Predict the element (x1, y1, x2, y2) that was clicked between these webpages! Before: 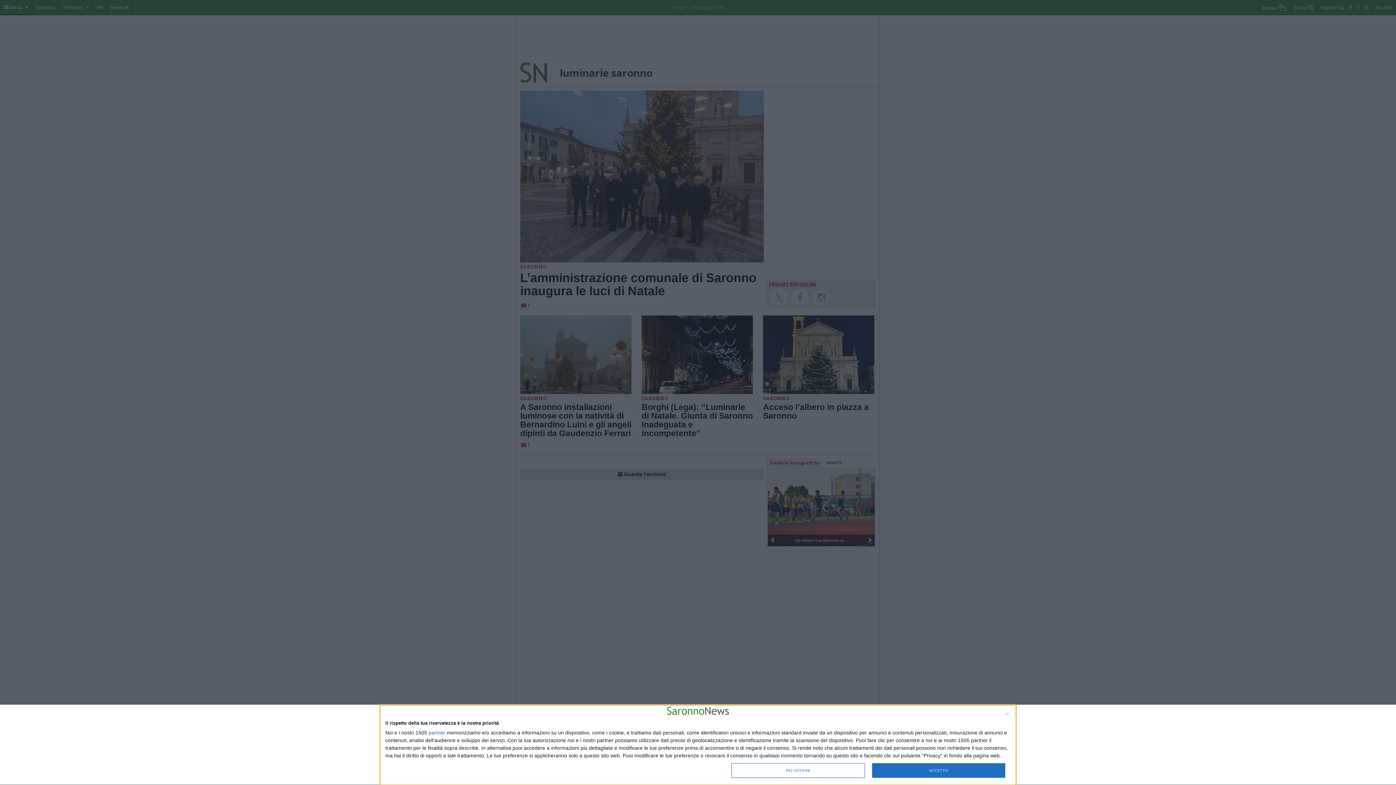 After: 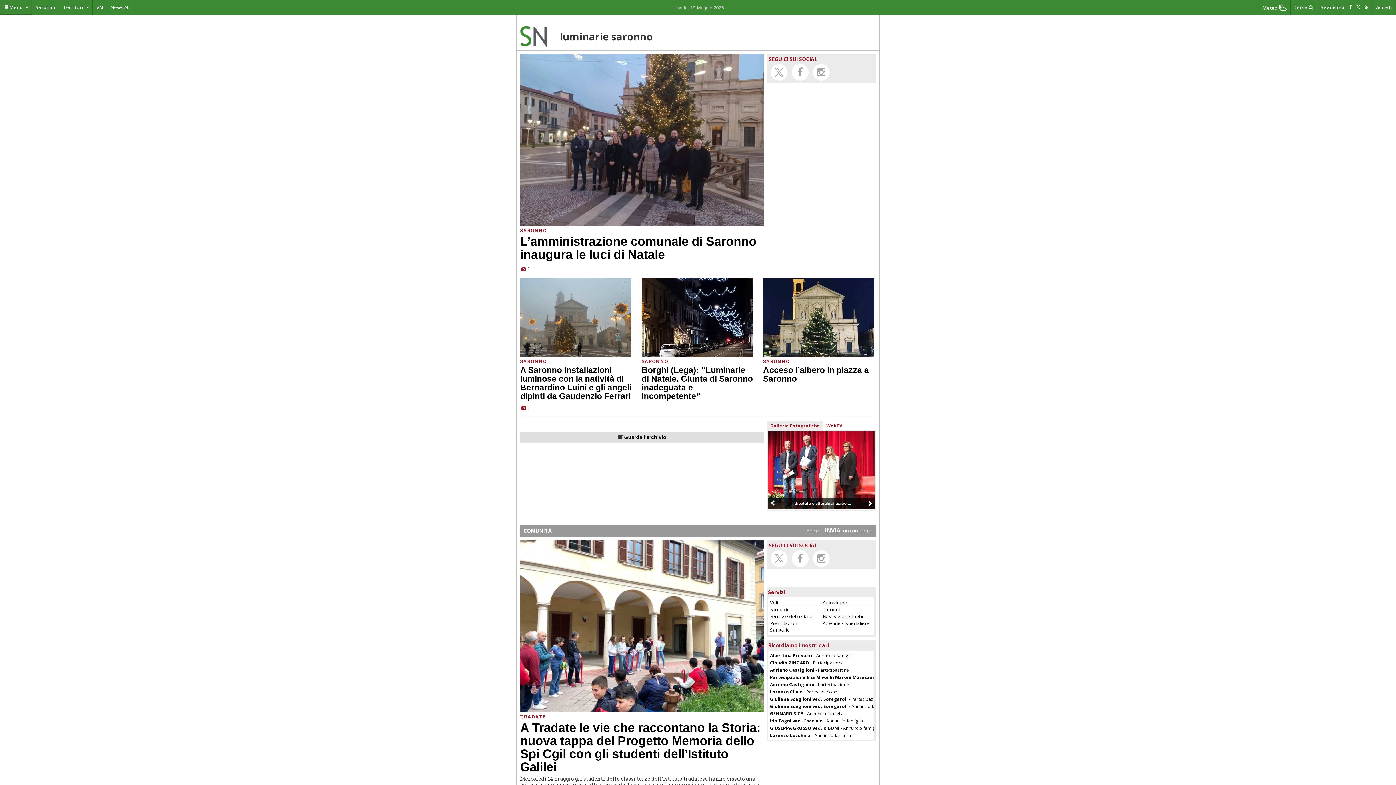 Action: label: ACCETTO bbox: (872, 763, 1005, 778)